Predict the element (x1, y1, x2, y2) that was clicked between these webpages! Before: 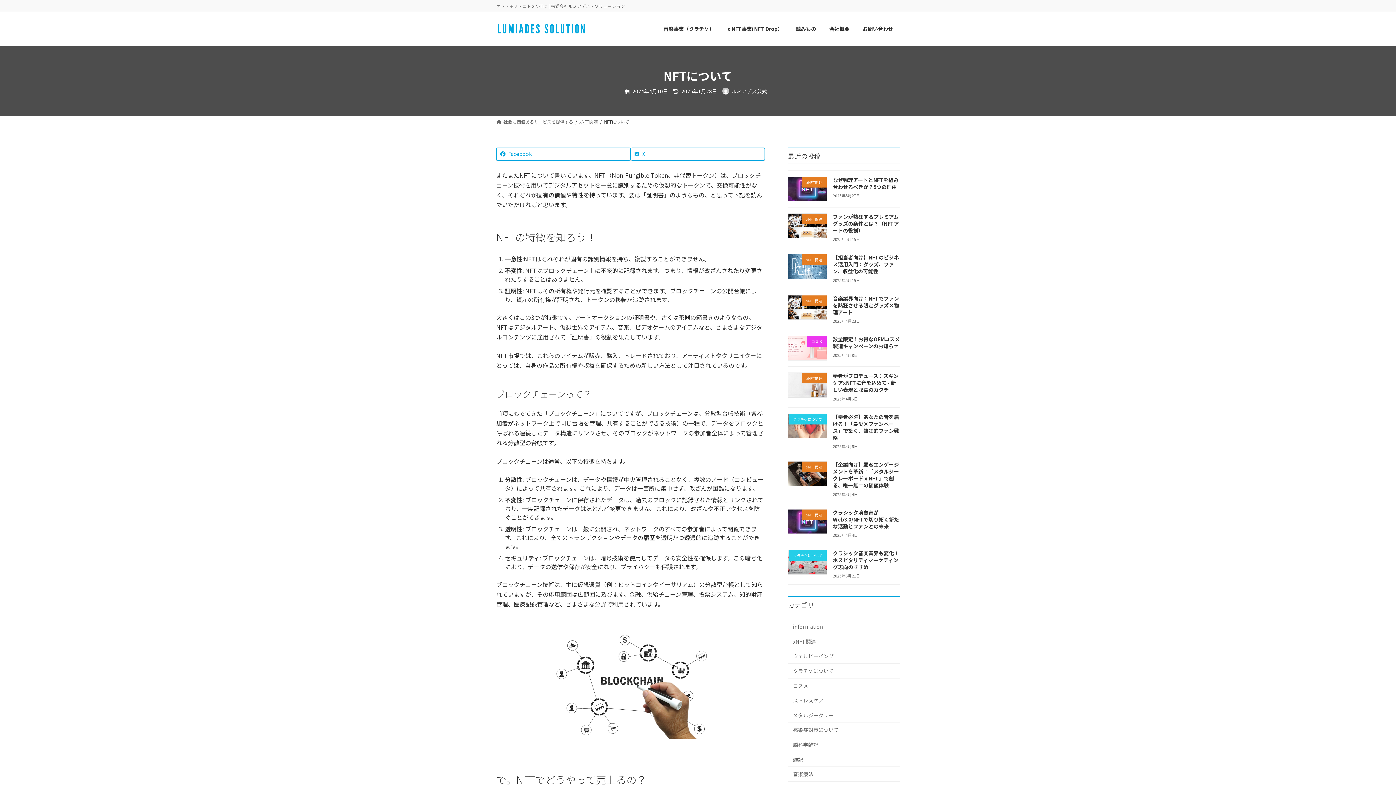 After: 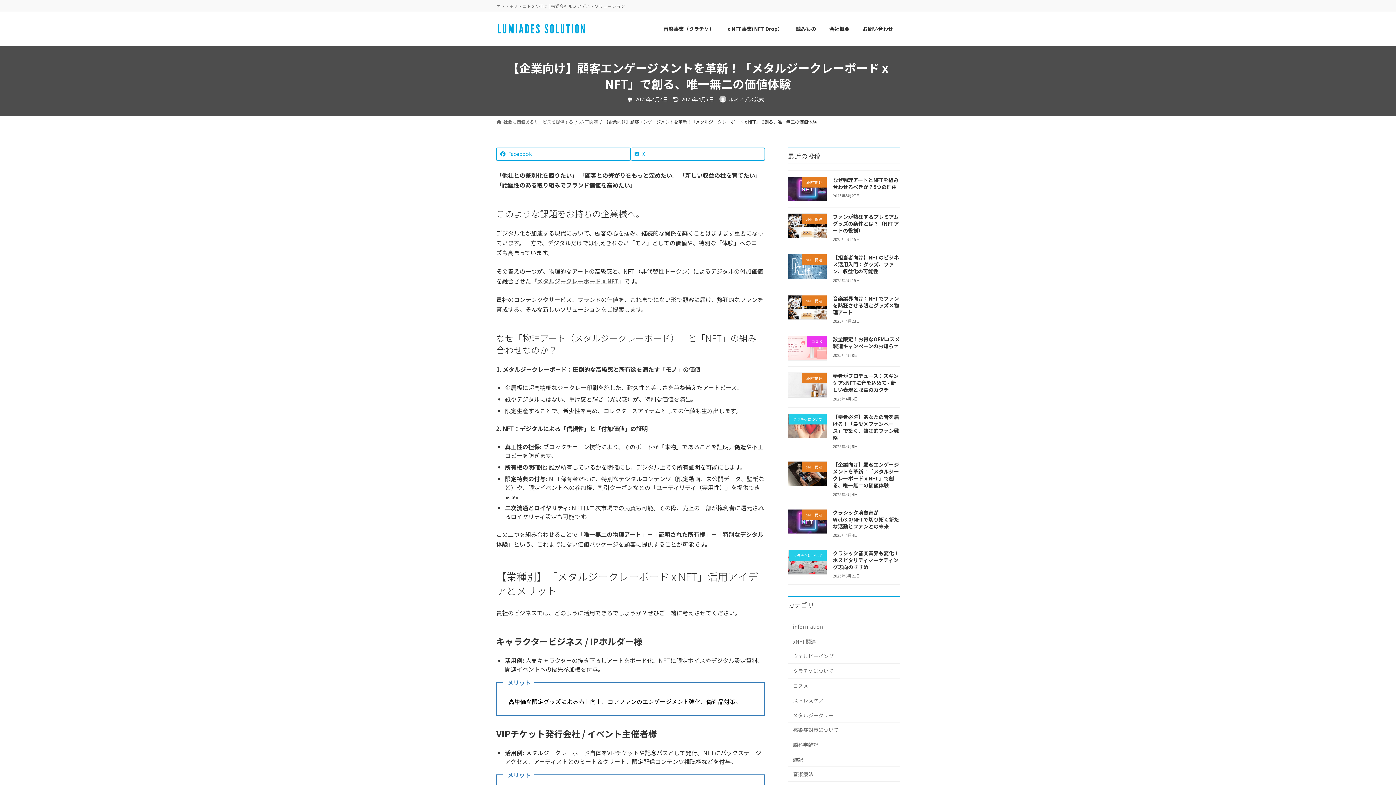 Action: label: 【企業向け】顧客エンゲージメントを革新！「メタルジークレーボード x NFT」で創る、唯一無二の価値体験 bbox: (833, 461, 899, 489)